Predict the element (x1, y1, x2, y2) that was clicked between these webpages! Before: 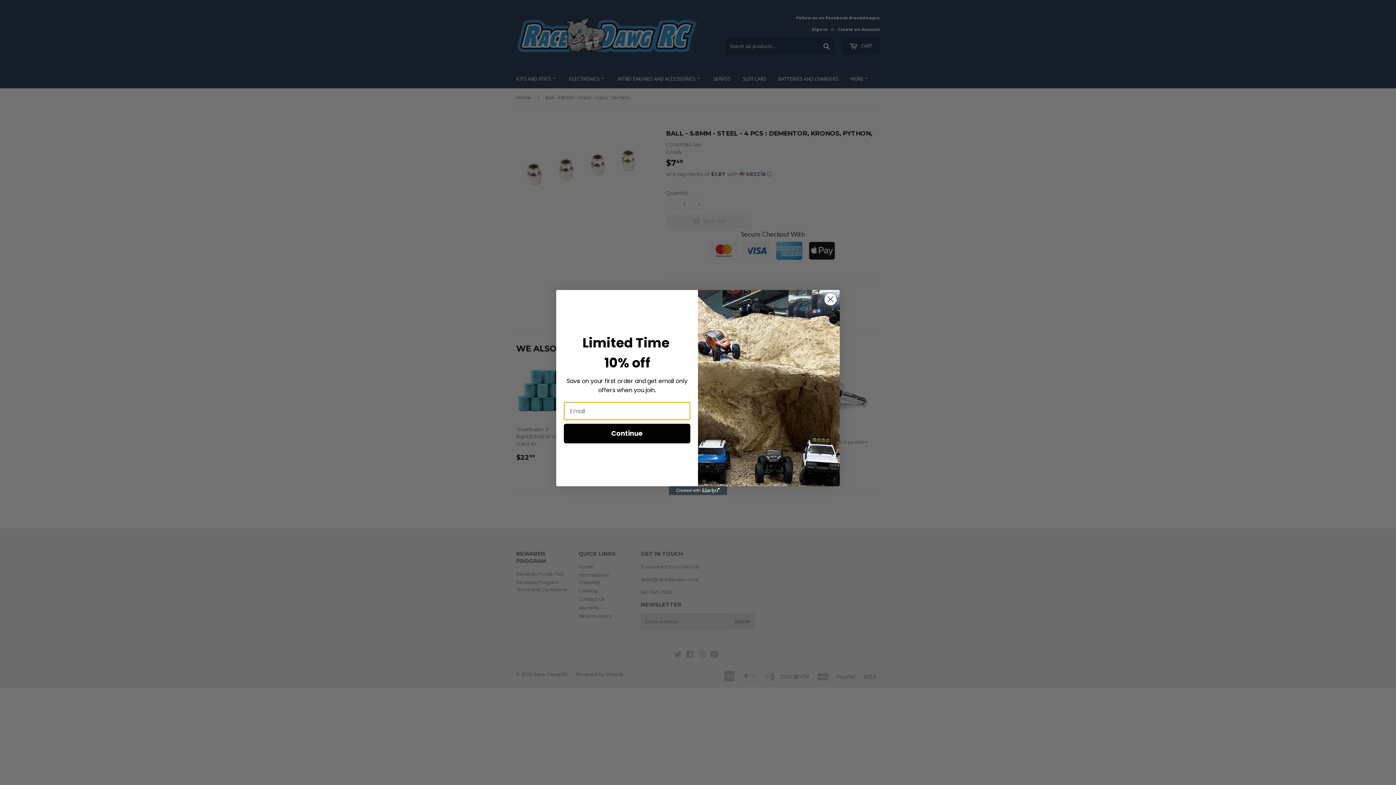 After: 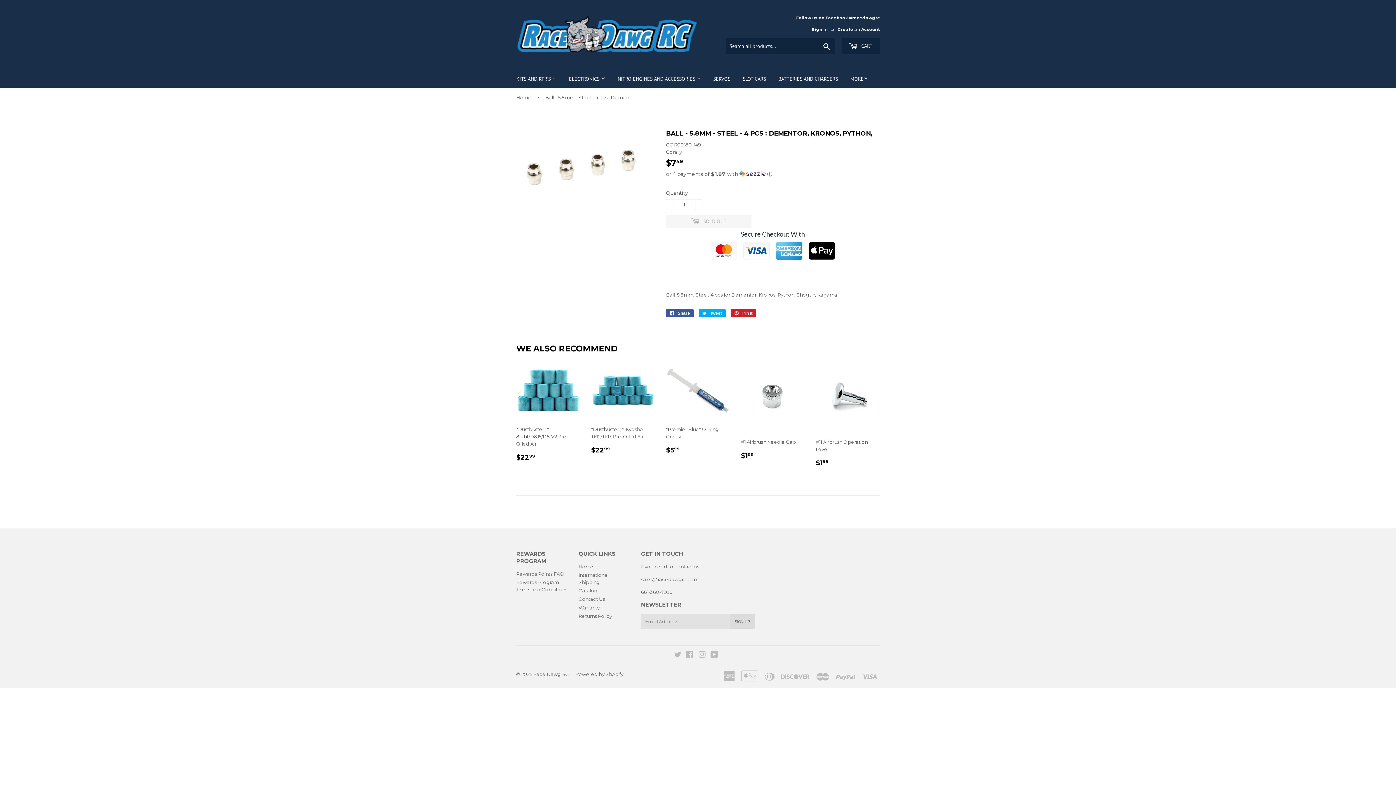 Action: bbox: (824, 293, 837, 305) label: Close dialog